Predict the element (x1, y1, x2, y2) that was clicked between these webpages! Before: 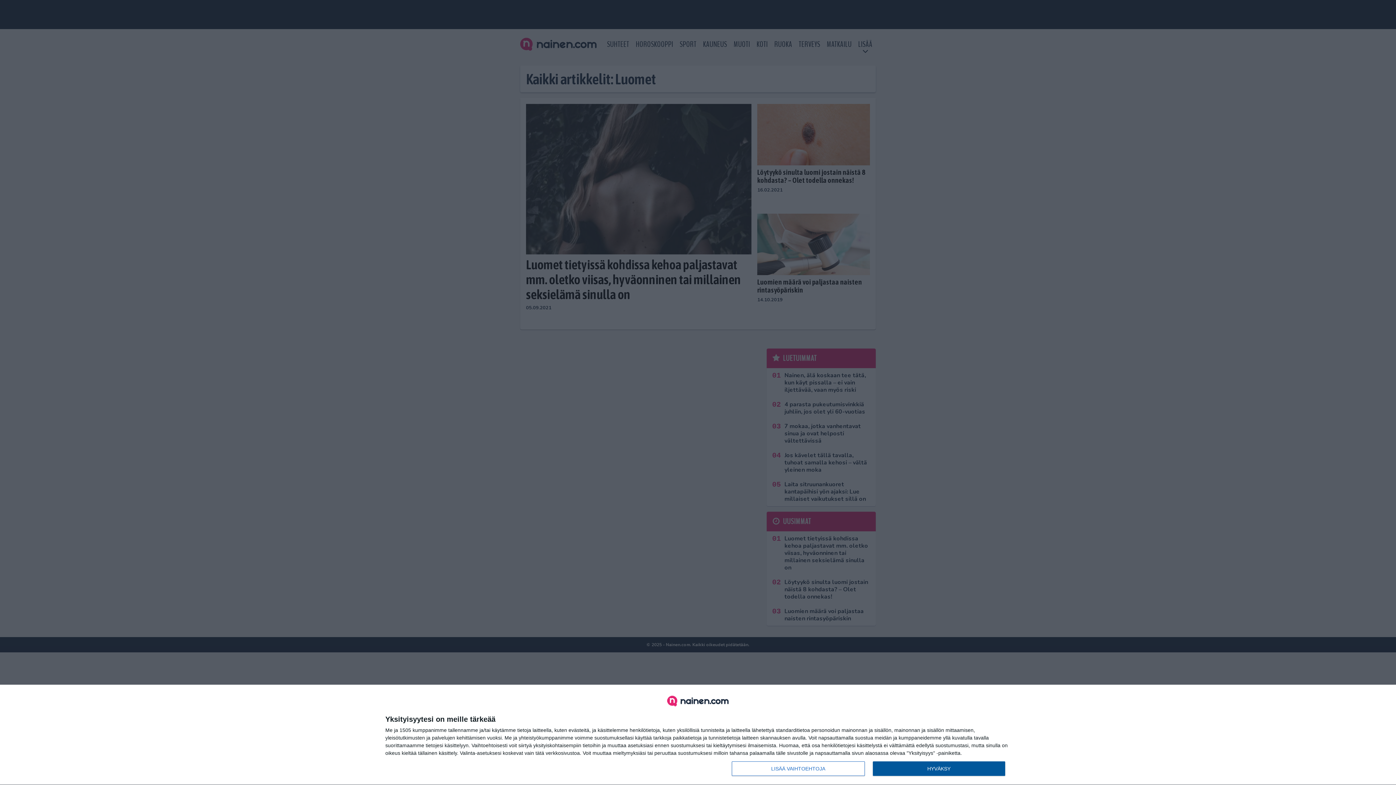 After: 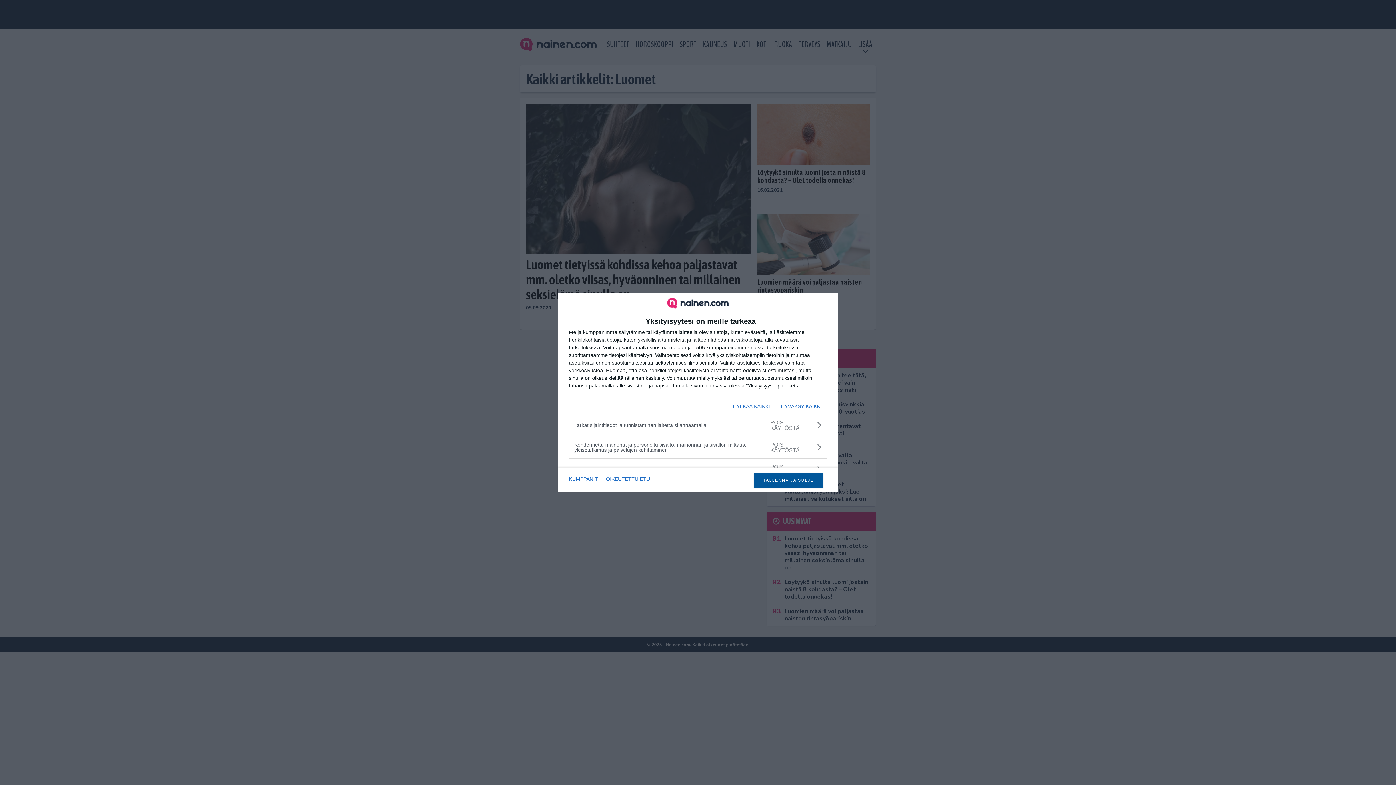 Action: bbox: (732, 761, 864, 776) label: LISÄÄ VAIHTOEHTOJA